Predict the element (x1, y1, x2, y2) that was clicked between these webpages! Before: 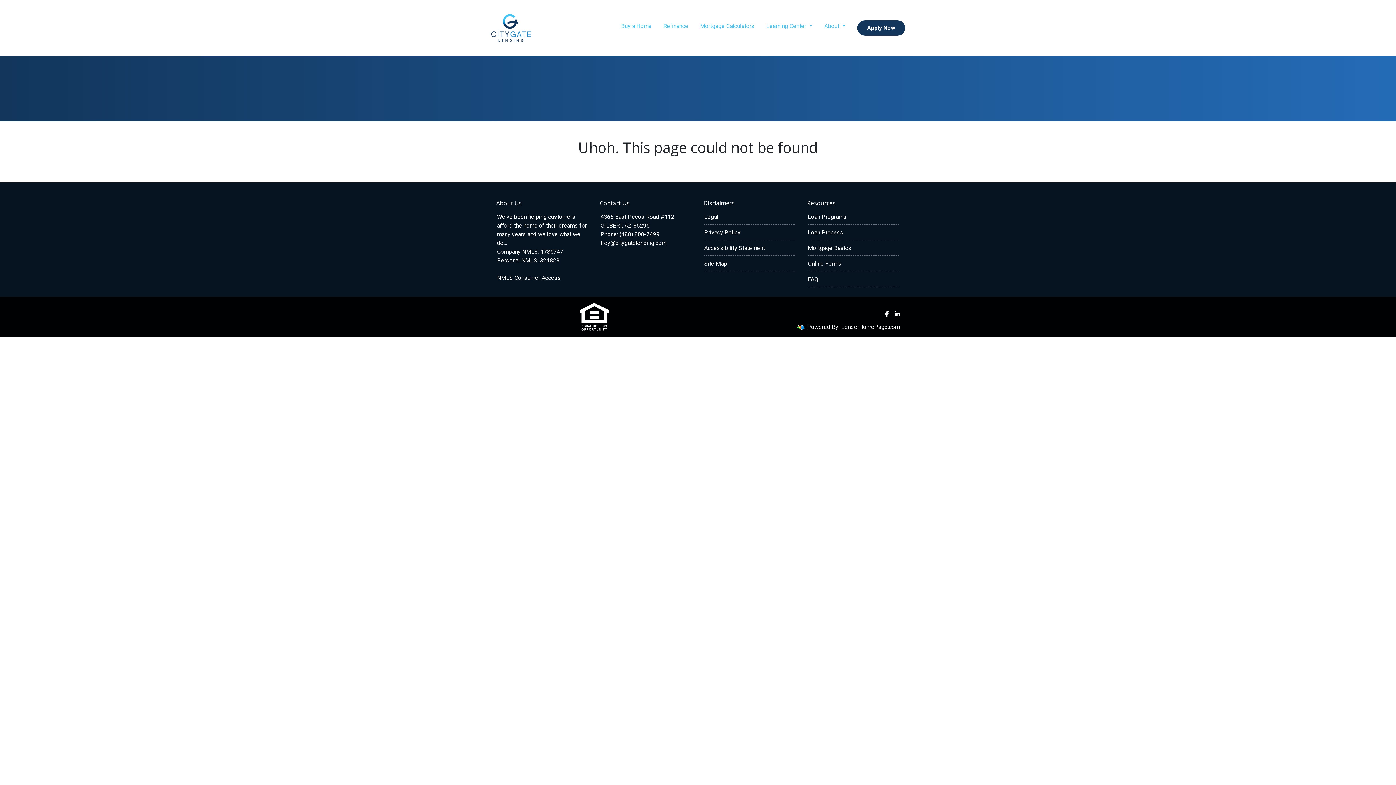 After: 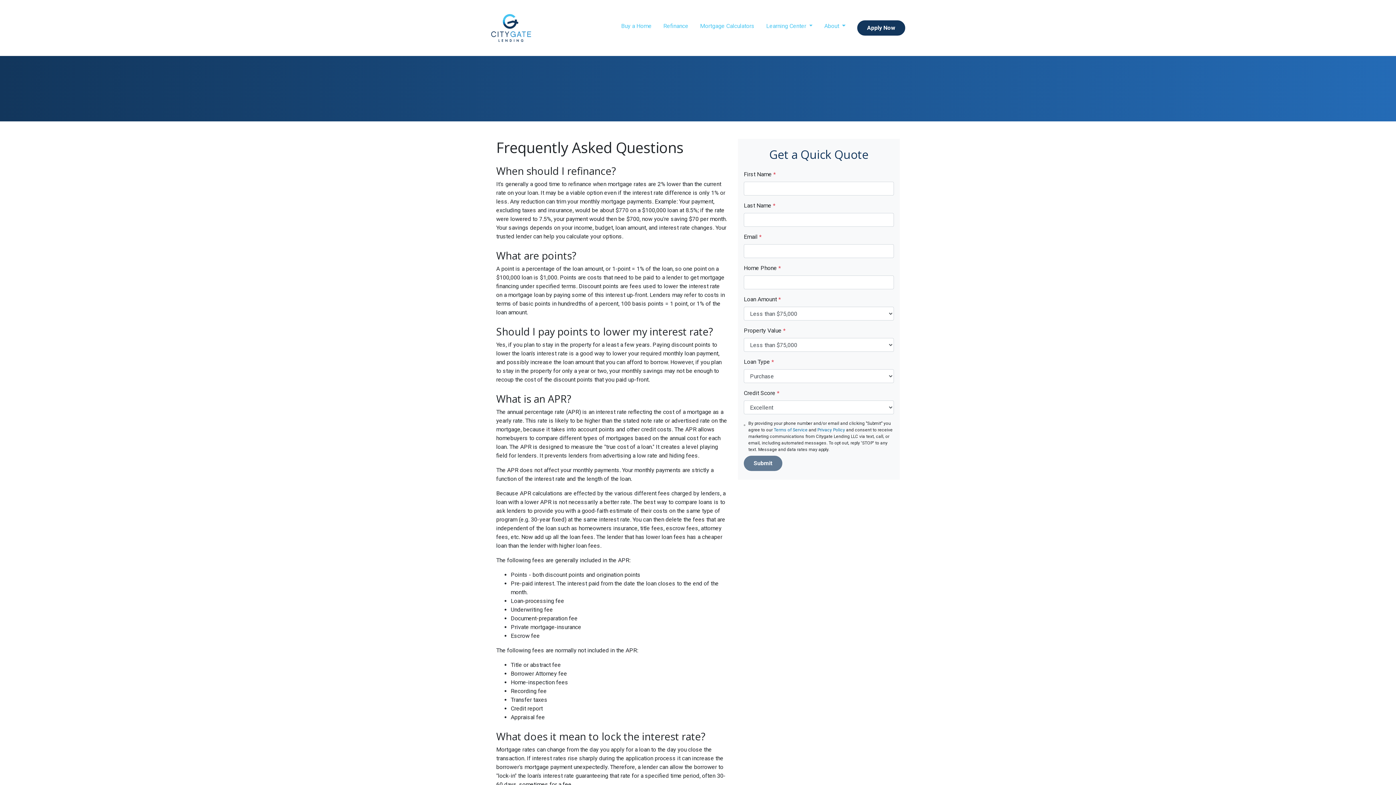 Action: bbox: (808, 276, 818, 282) label: FAQ